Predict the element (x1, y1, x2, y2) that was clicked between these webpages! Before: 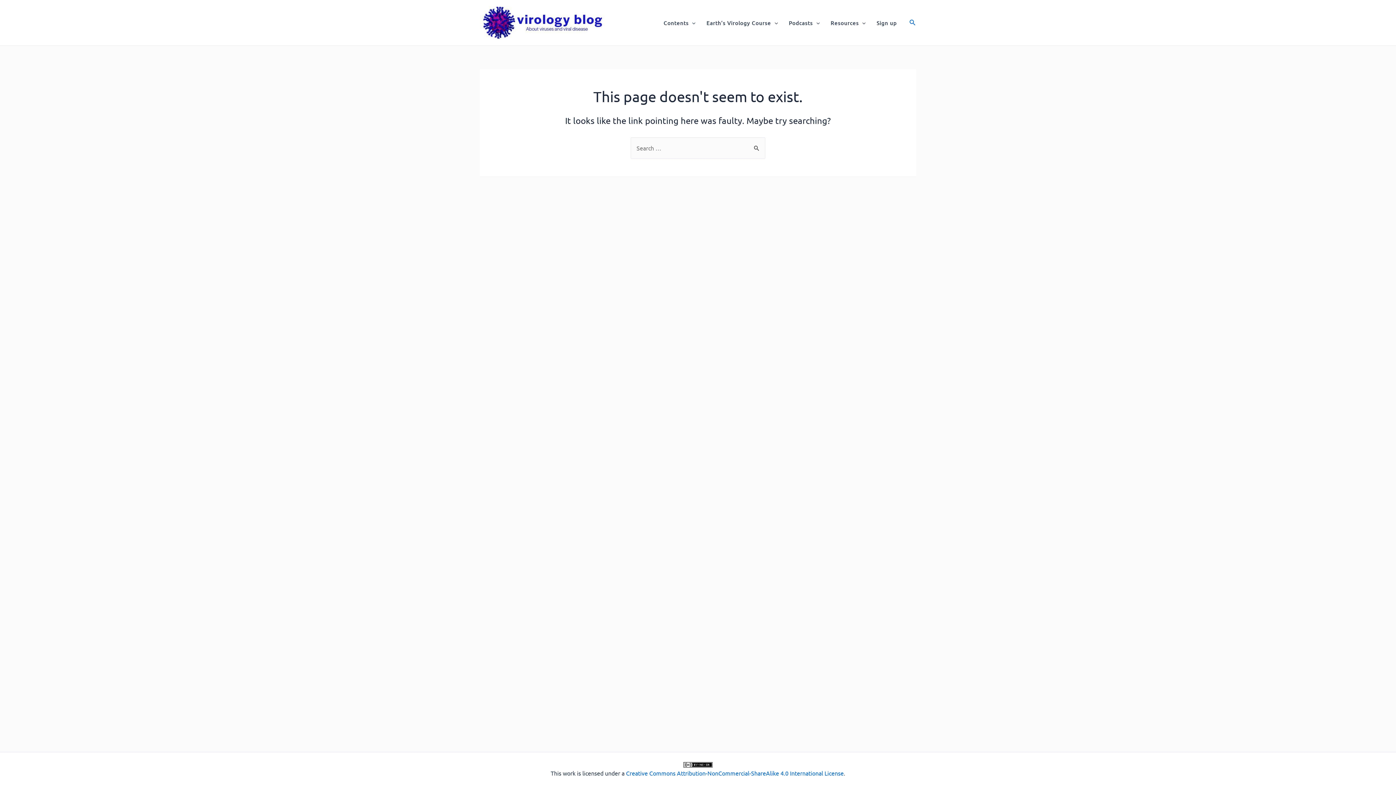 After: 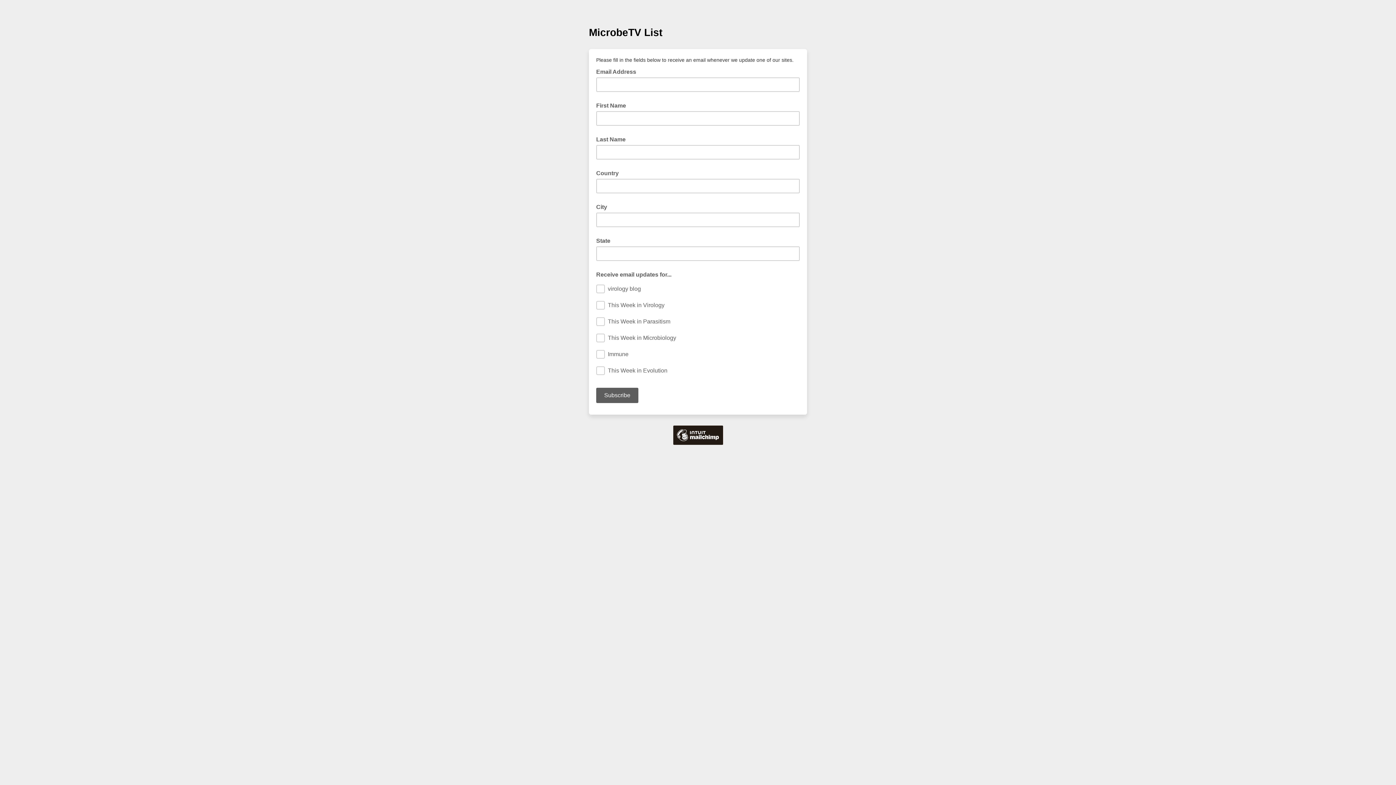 Action: label: Sign up bbox: (871, 8, 902, 37)